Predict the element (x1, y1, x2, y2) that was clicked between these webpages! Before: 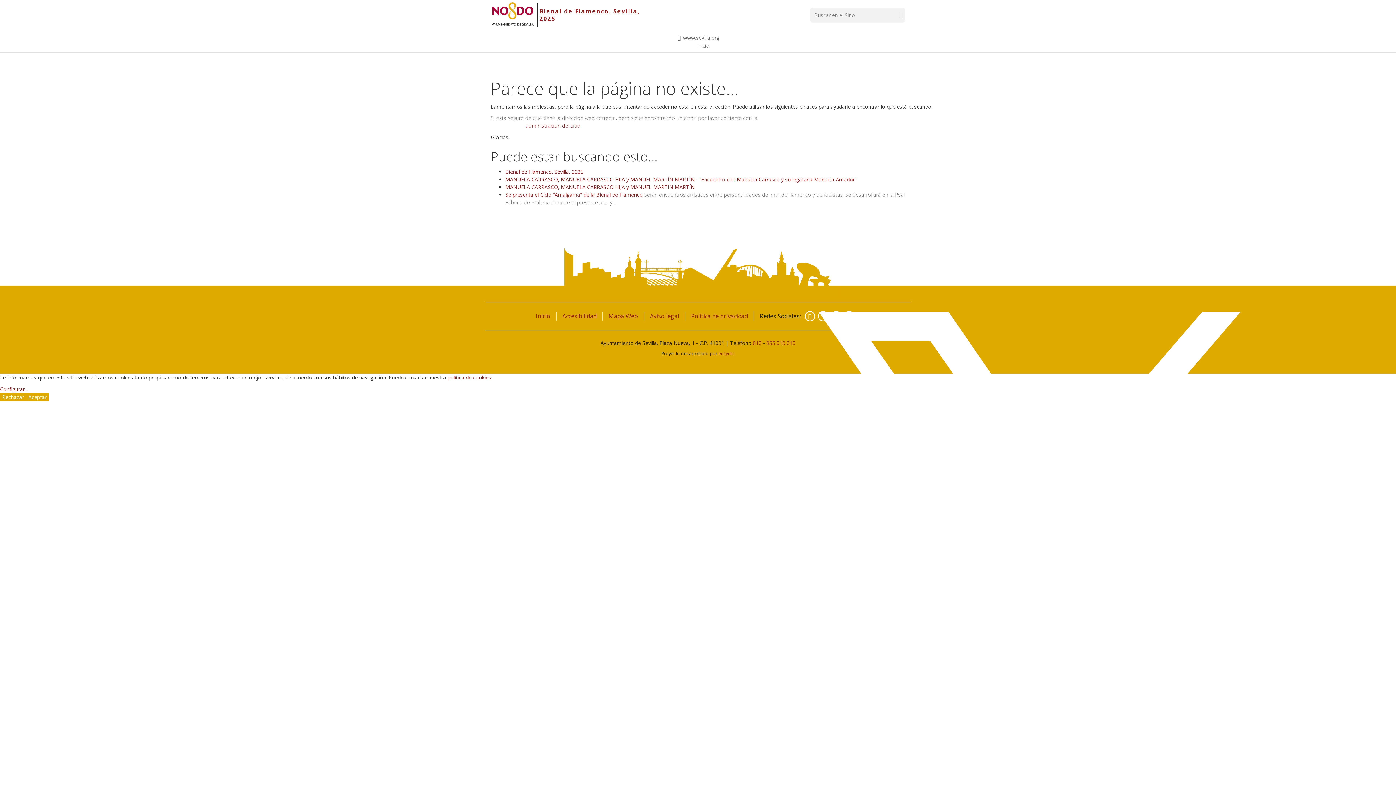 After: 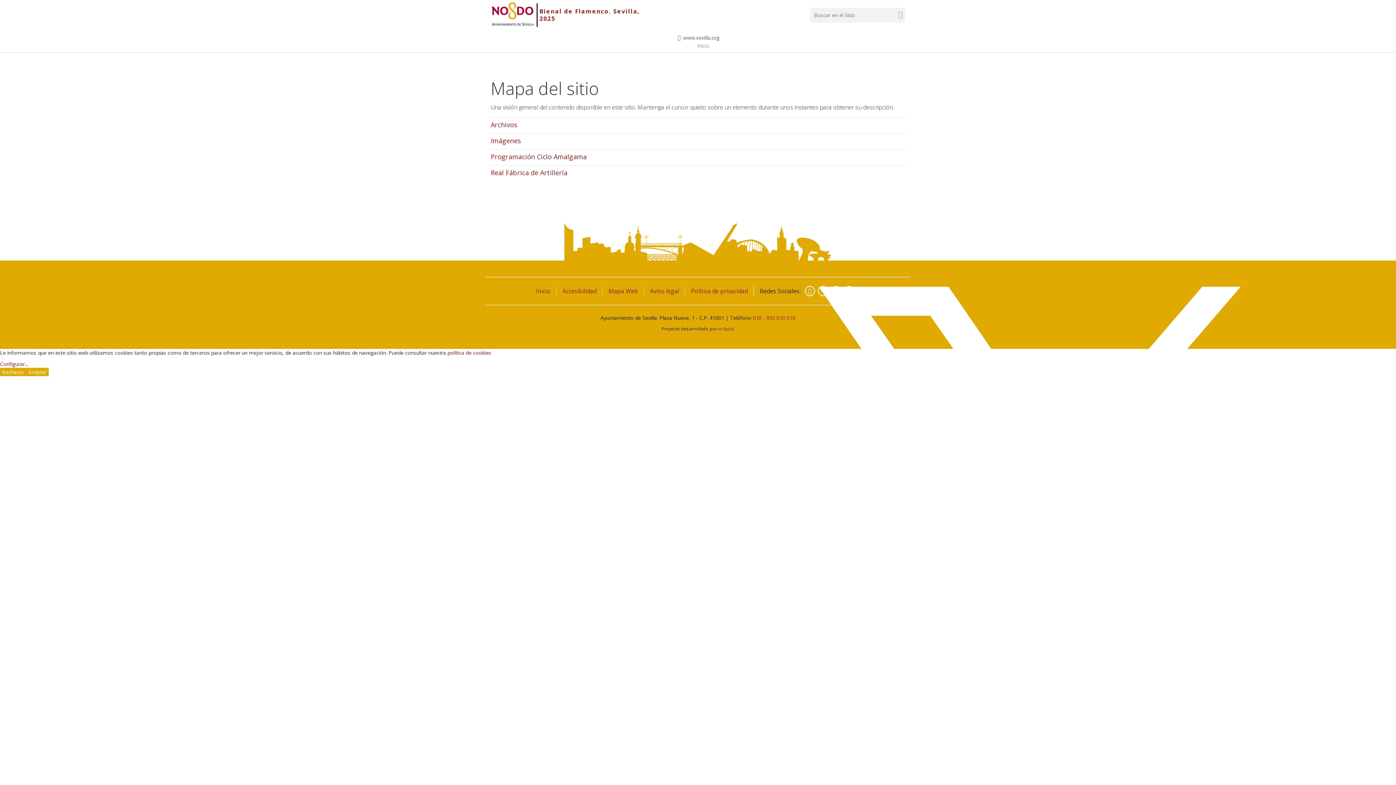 Action: bbox: (608, 312, 638, 320) label: Mapa Web